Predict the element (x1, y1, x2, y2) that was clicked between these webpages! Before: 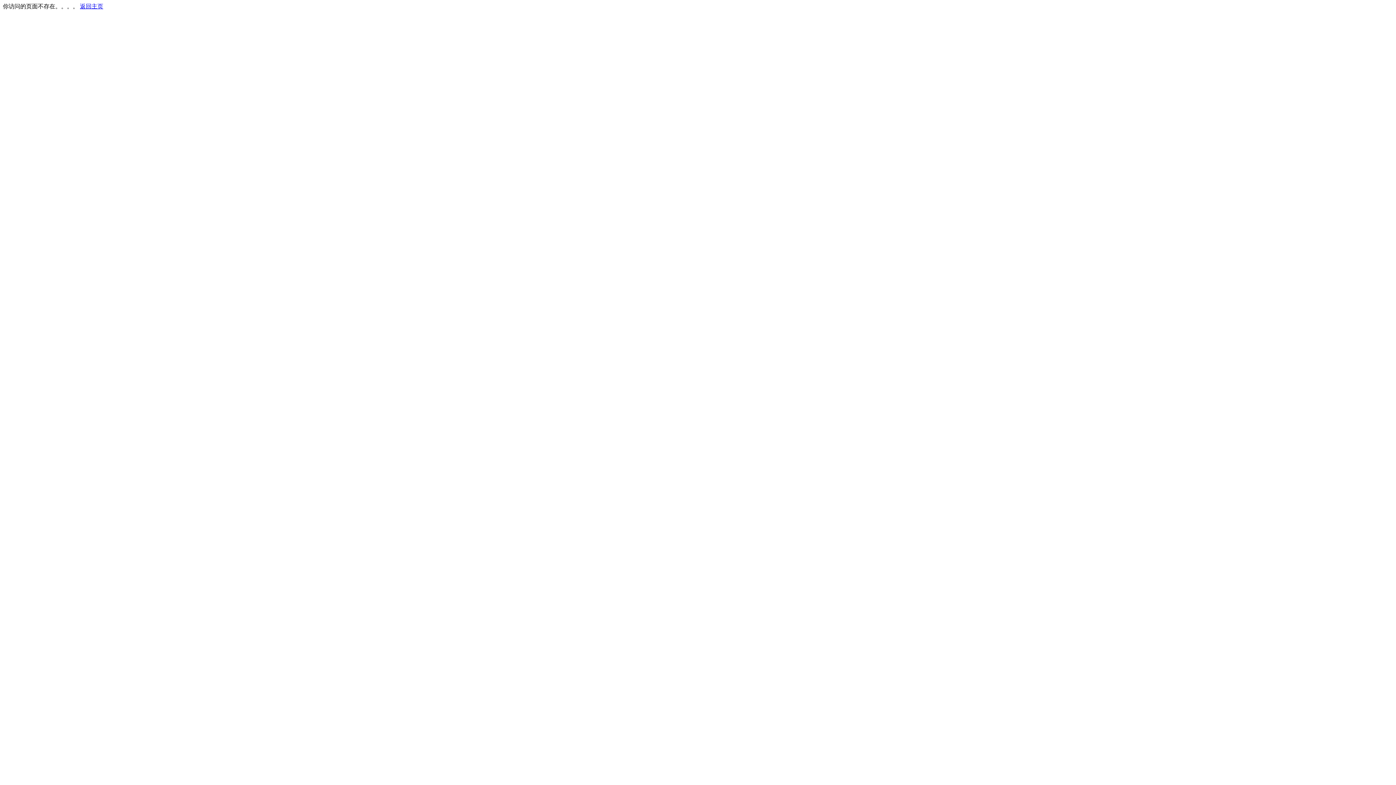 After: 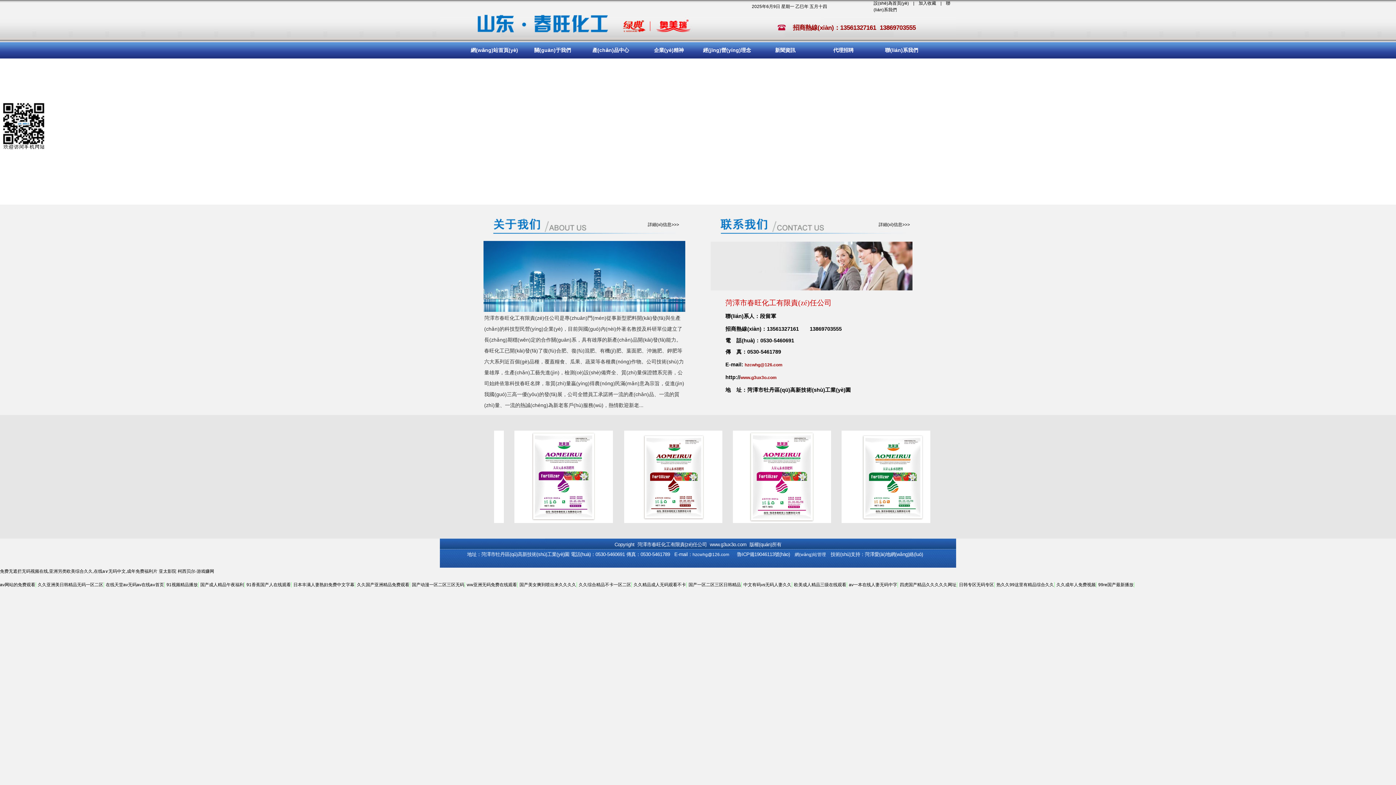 Action: label: 返回主页 bbox: (80, 3, 103, 9)